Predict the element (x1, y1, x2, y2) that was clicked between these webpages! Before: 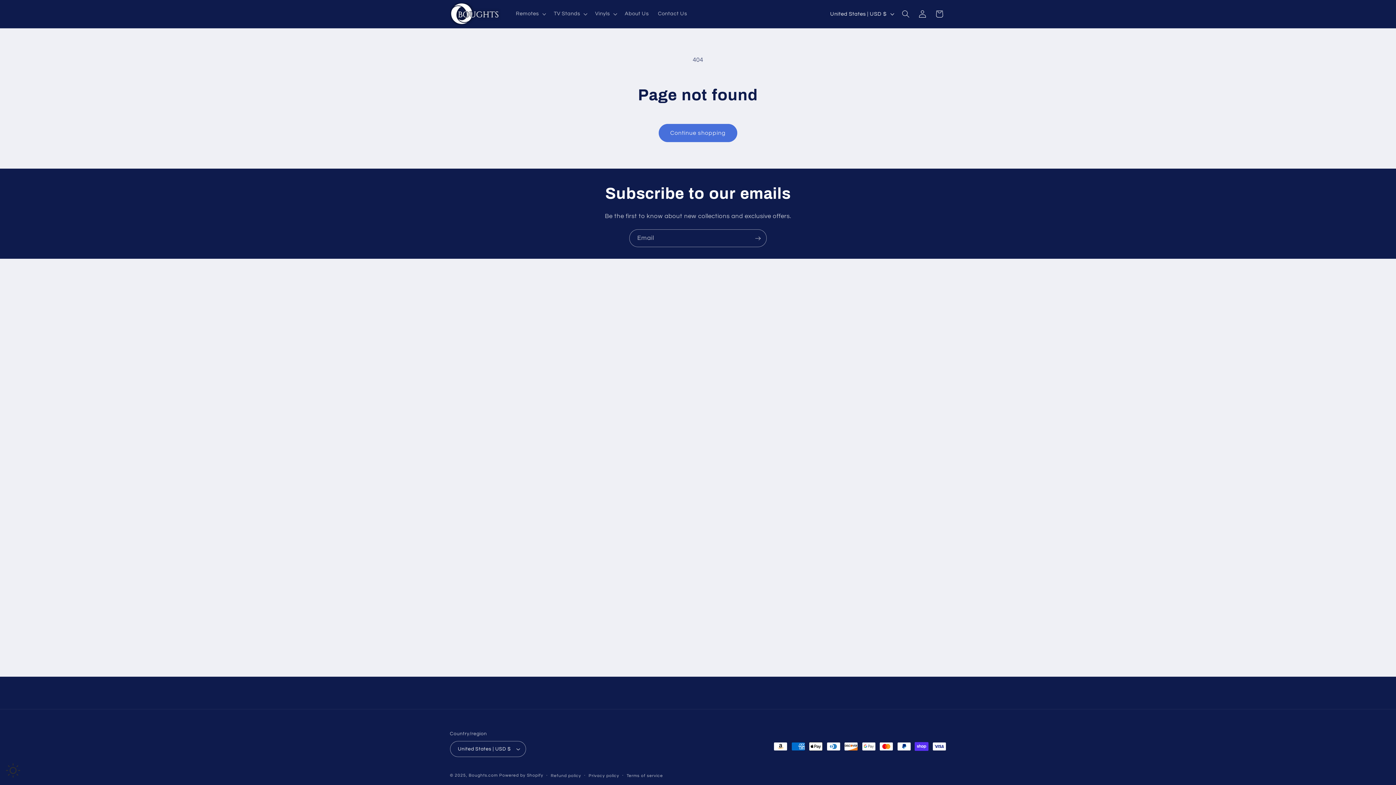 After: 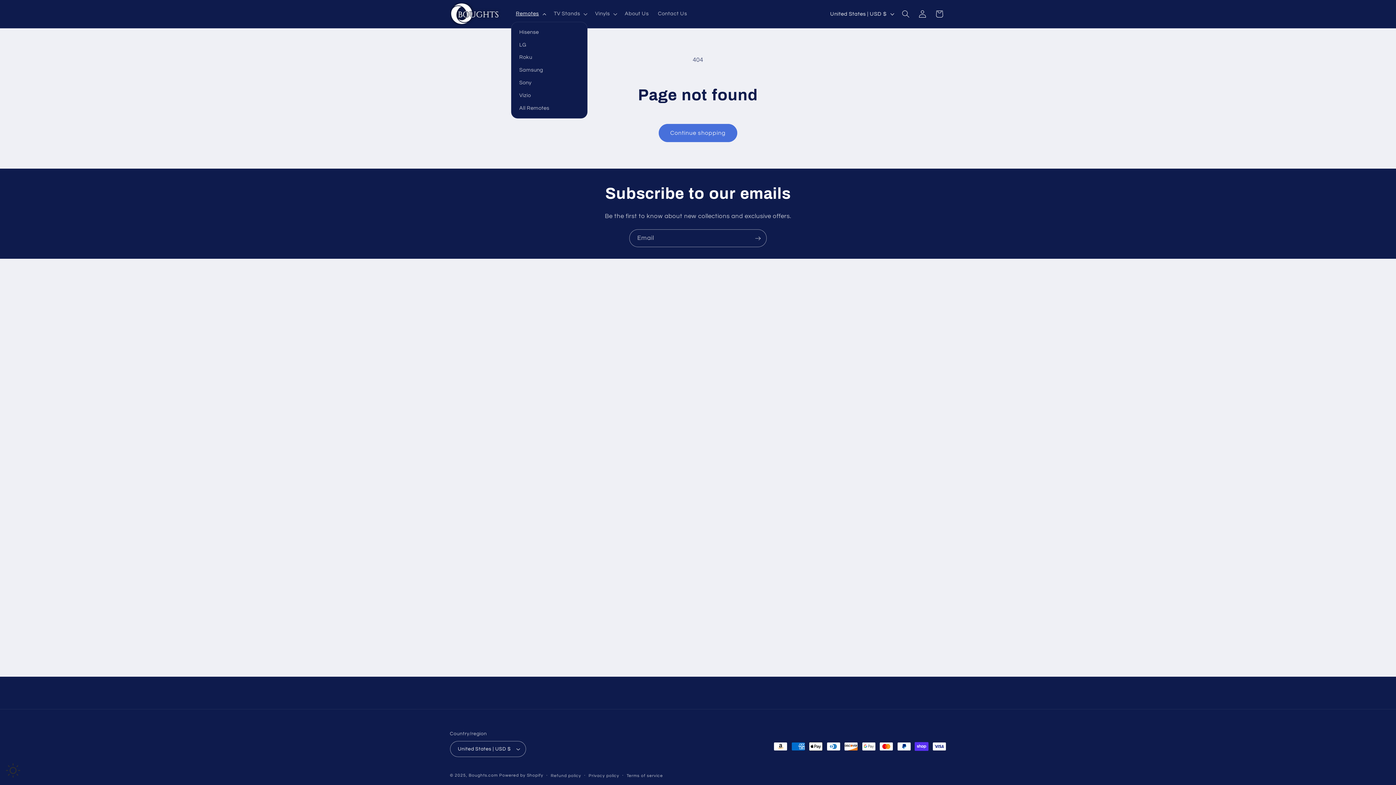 Action: bbox: (511, 6, 549, 21) label: Remotes